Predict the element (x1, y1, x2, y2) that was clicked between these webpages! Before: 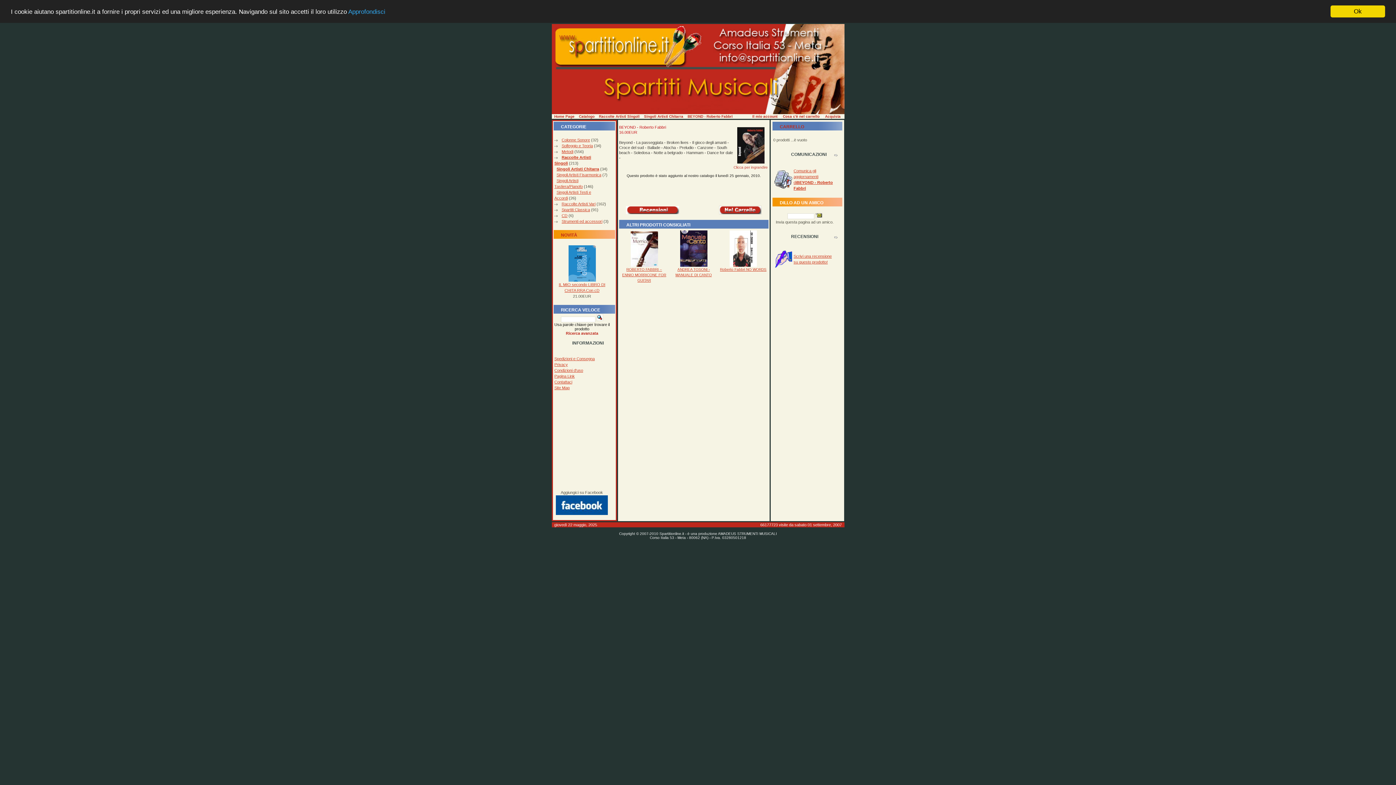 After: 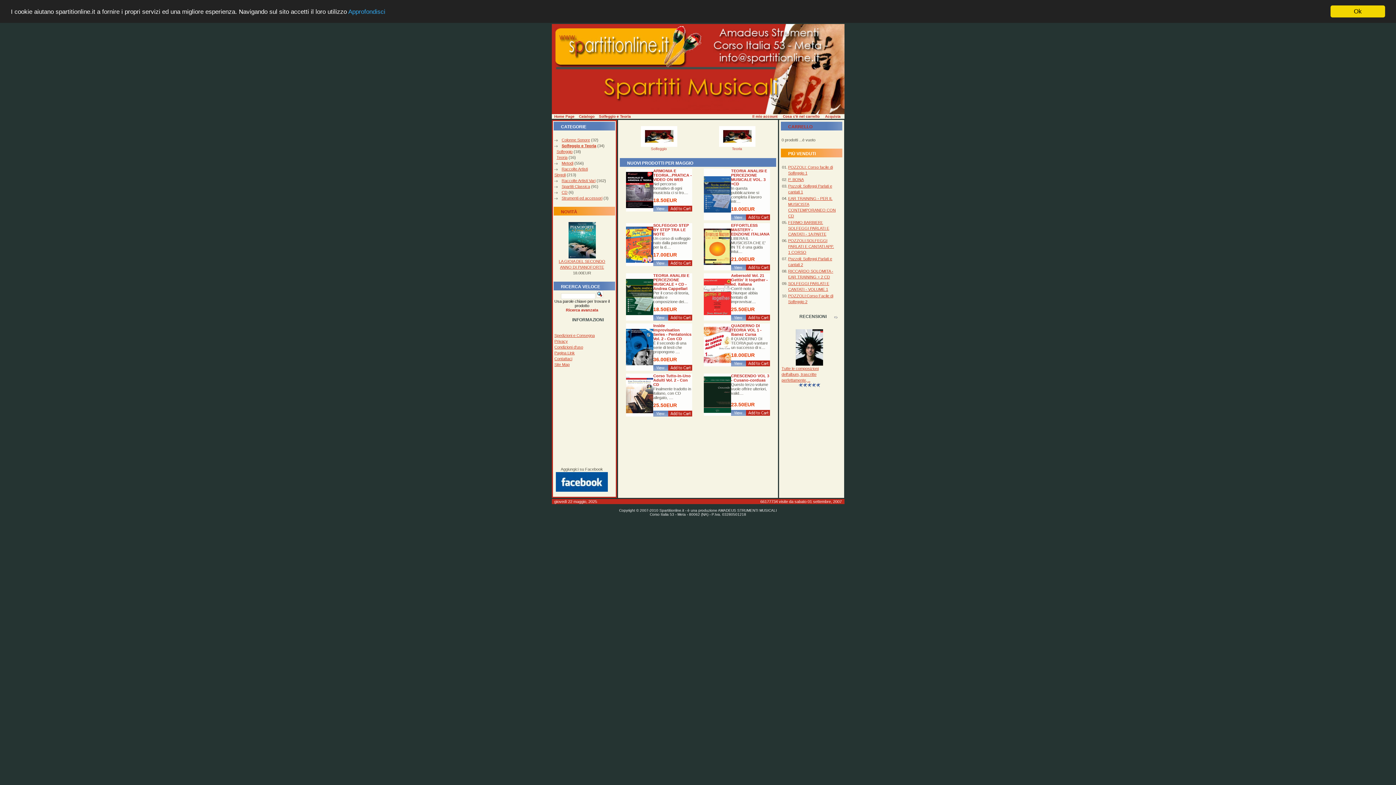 Action: bbox: (554, 143, 593, 148) label: Solfeggio e Teoria